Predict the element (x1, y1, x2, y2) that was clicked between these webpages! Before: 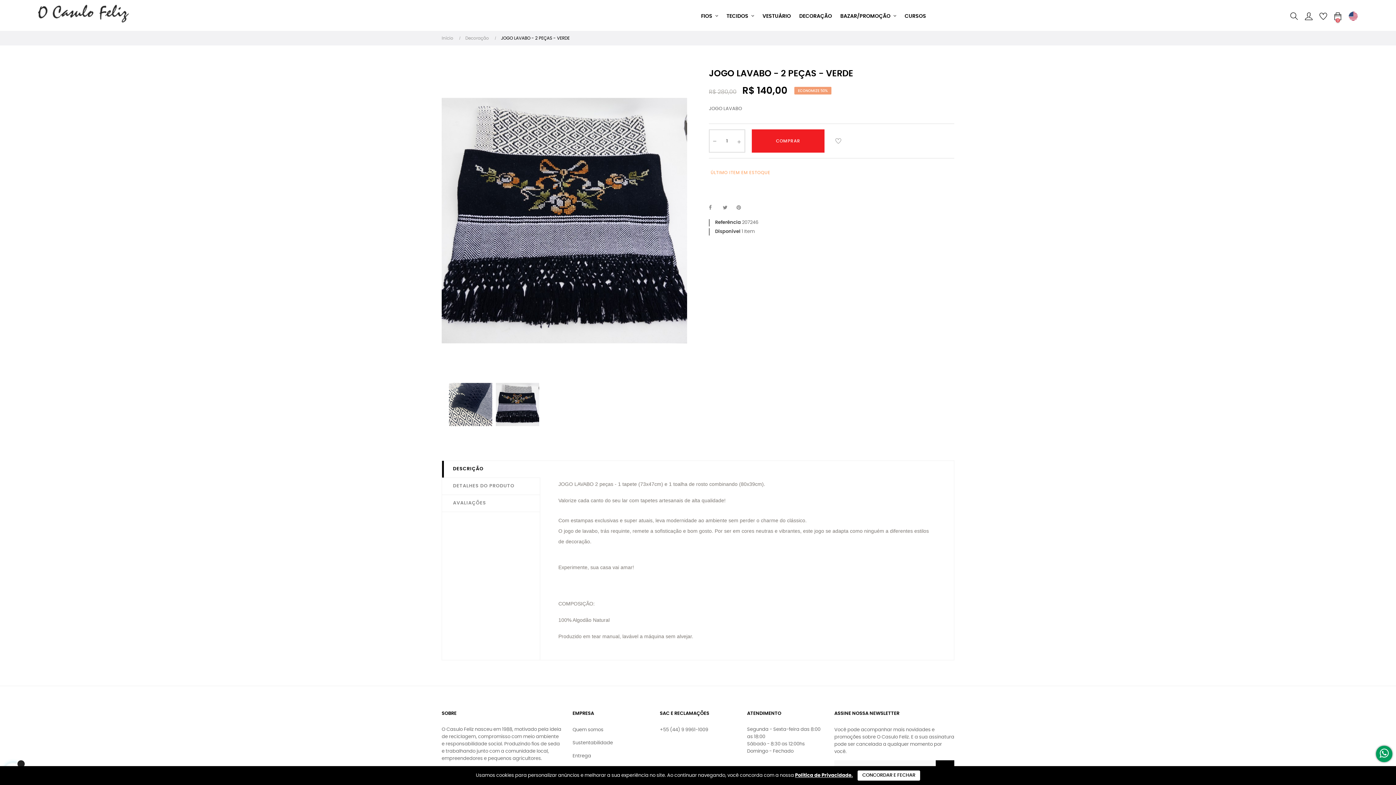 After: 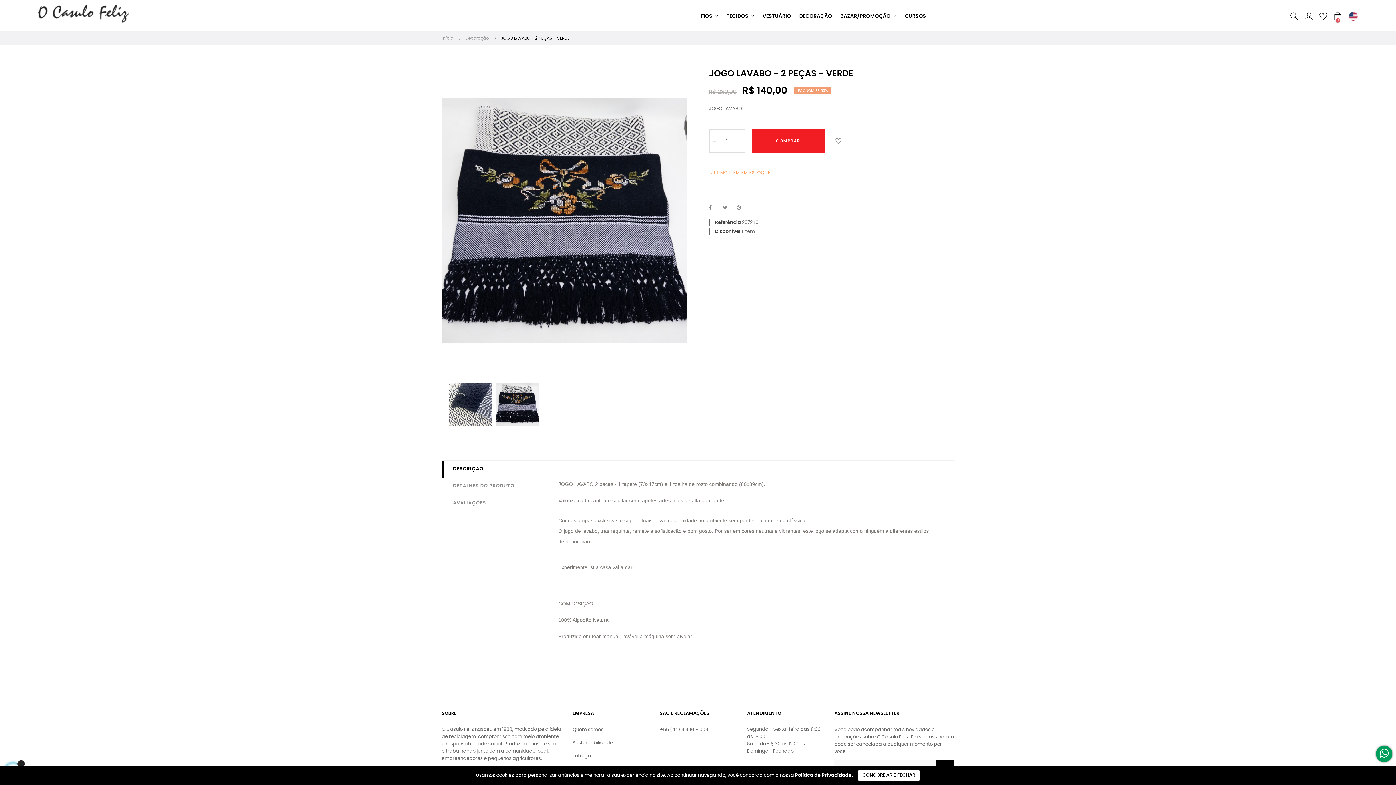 Action: bbox: (795, 773, 853, 778) label: Política de Privacidade.